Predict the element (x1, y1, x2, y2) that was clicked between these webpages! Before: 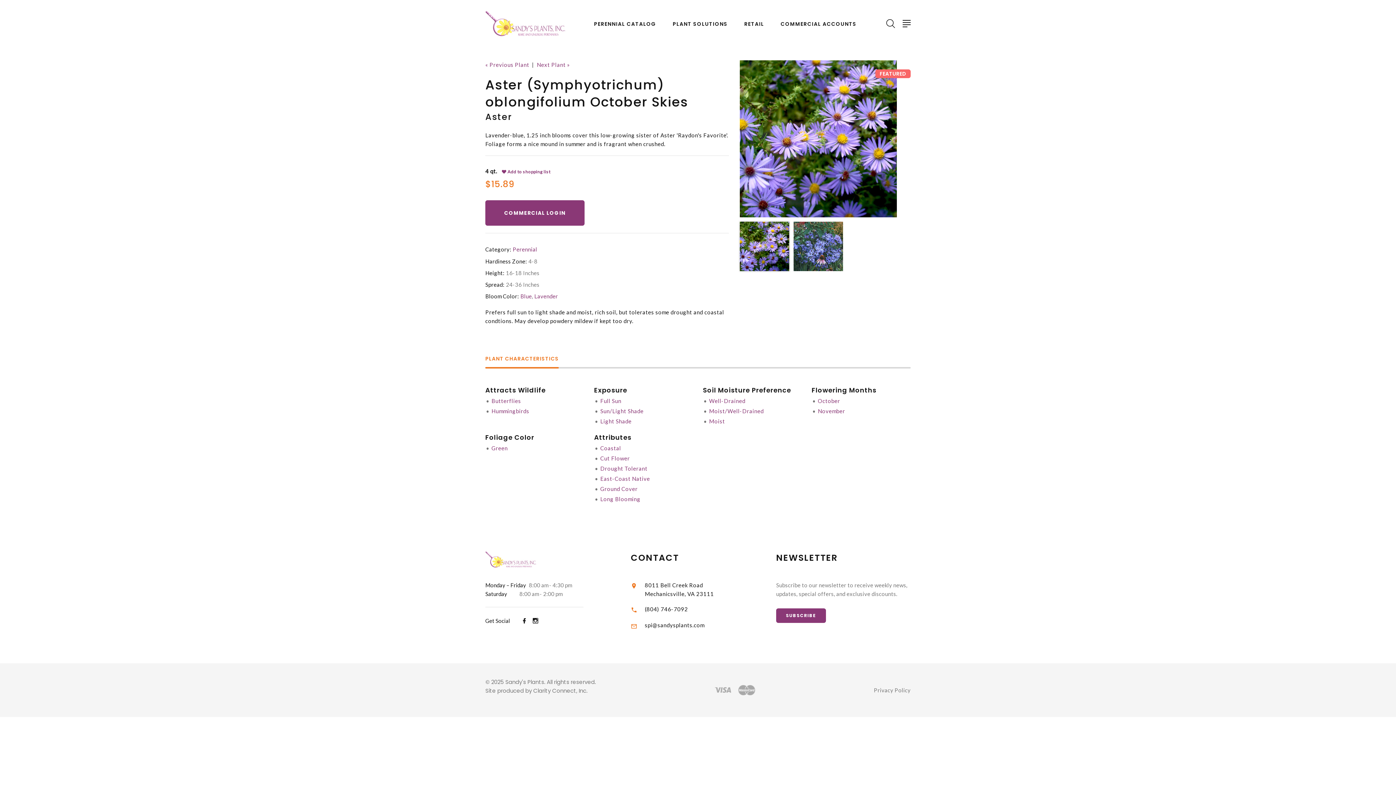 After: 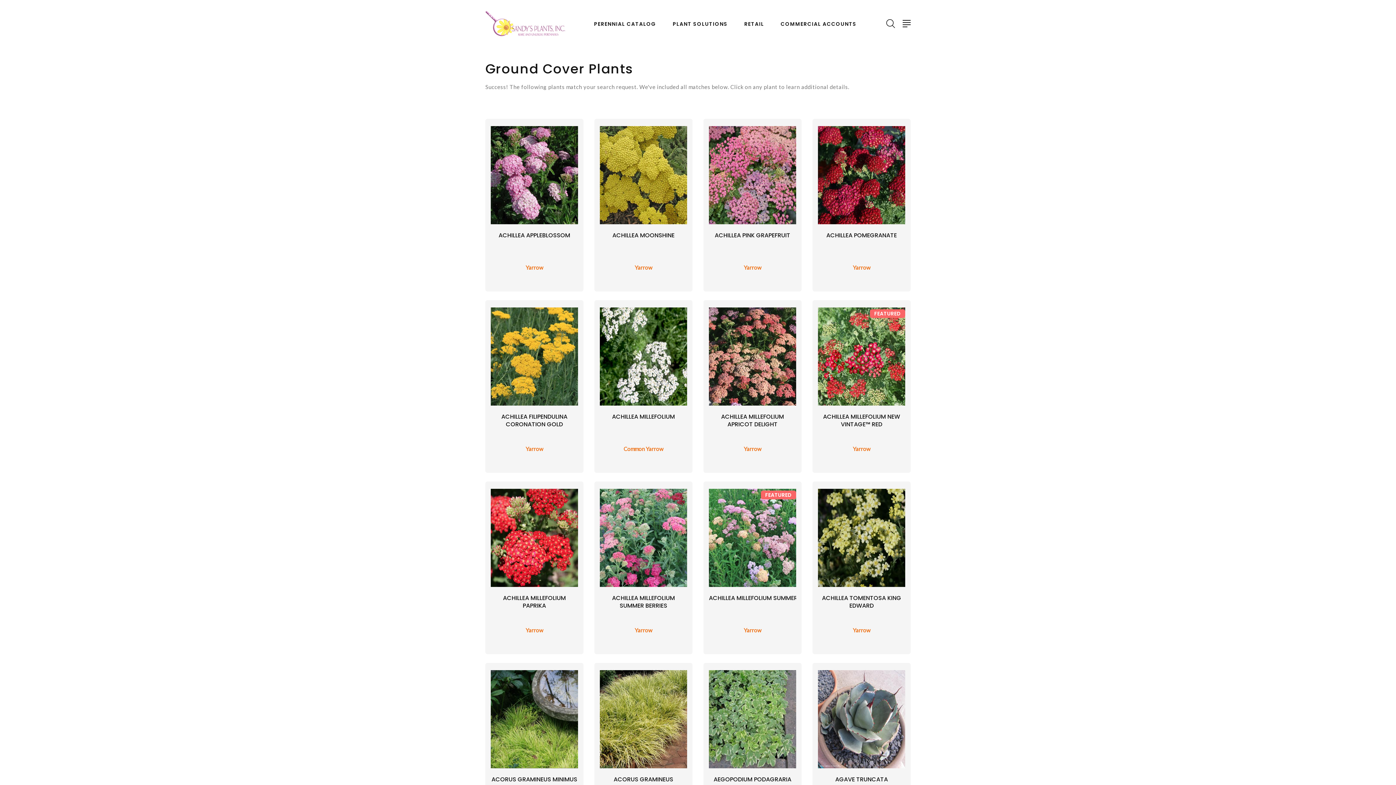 Action: bbox: (600, 485, 637, 492) label: Ground Cover